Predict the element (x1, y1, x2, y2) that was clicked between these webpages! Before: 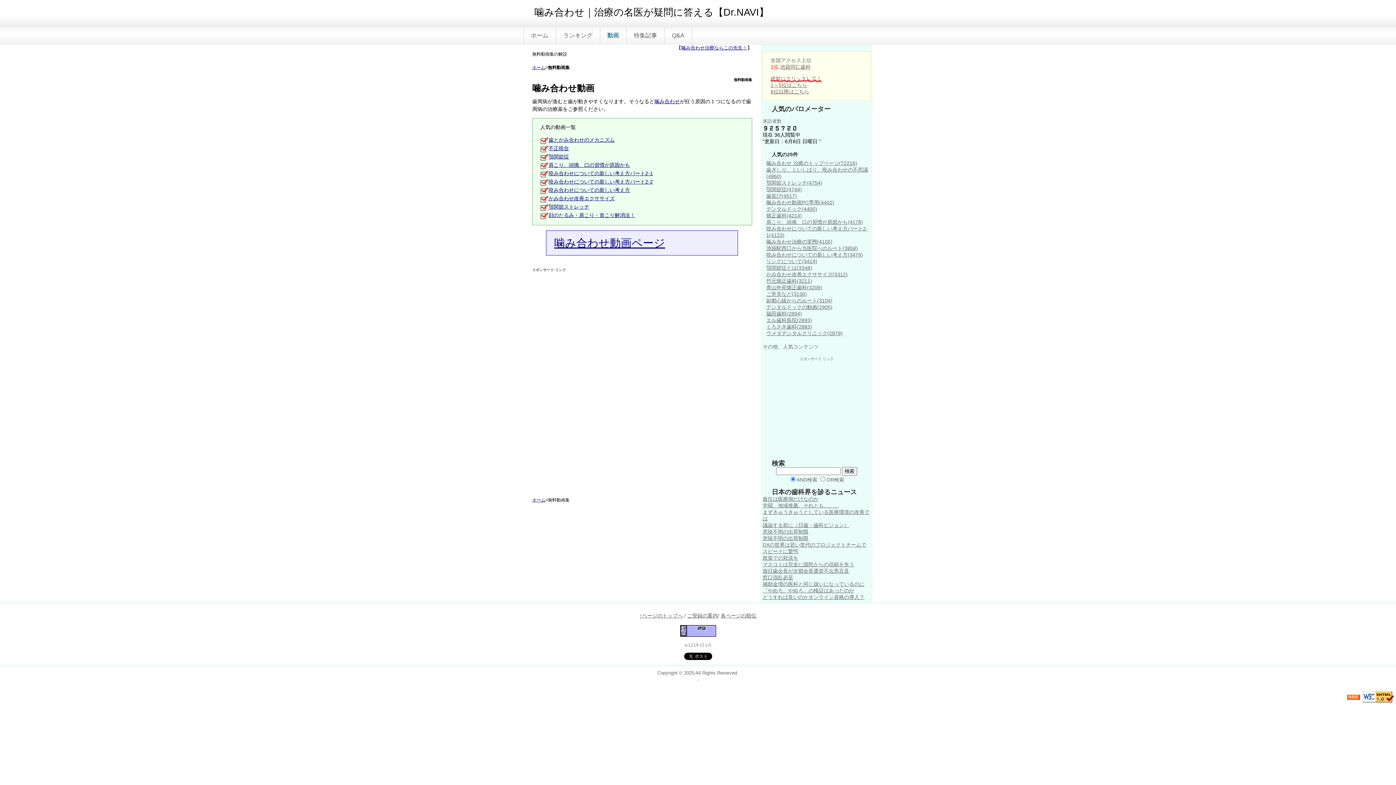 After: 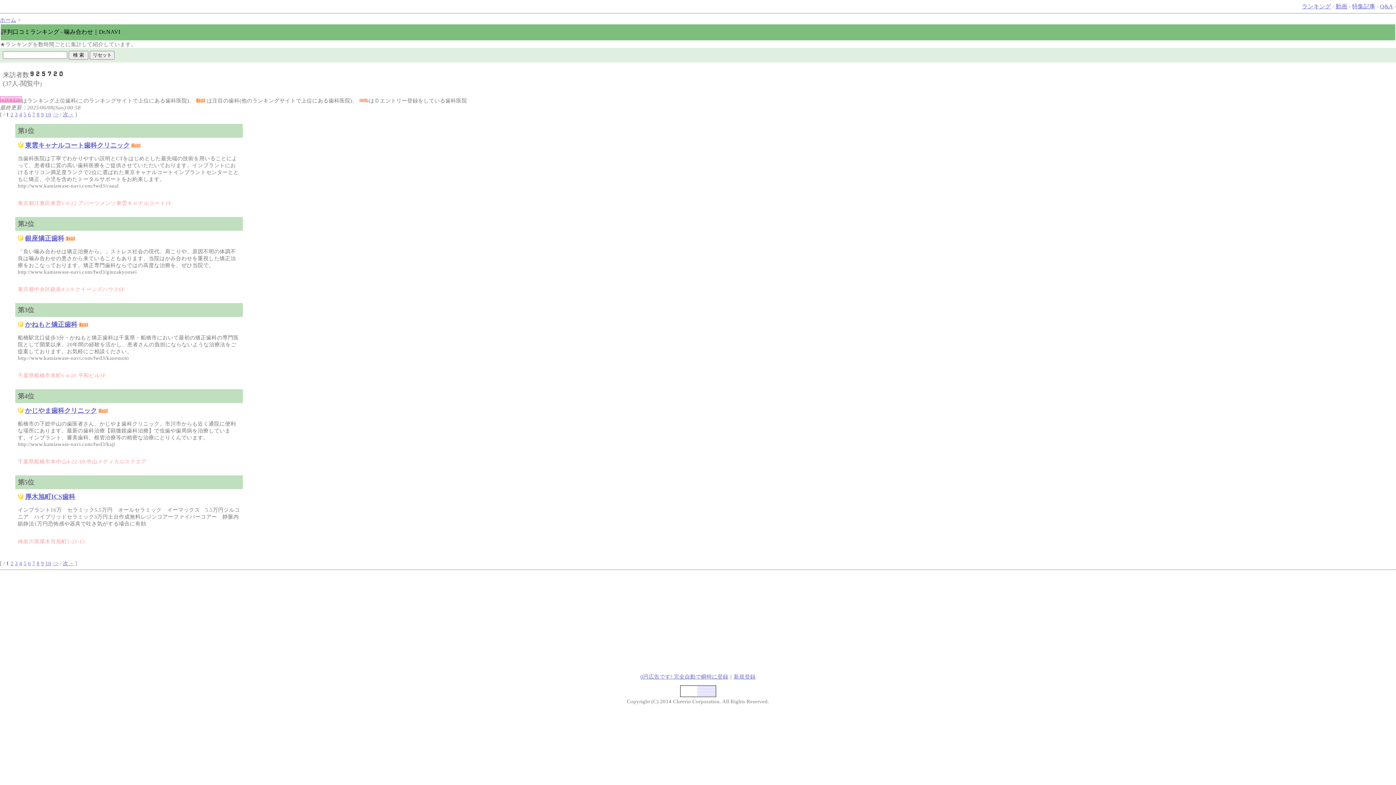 Action: bbox: (770, 82, 807, 88) label: 1～5位はこちら